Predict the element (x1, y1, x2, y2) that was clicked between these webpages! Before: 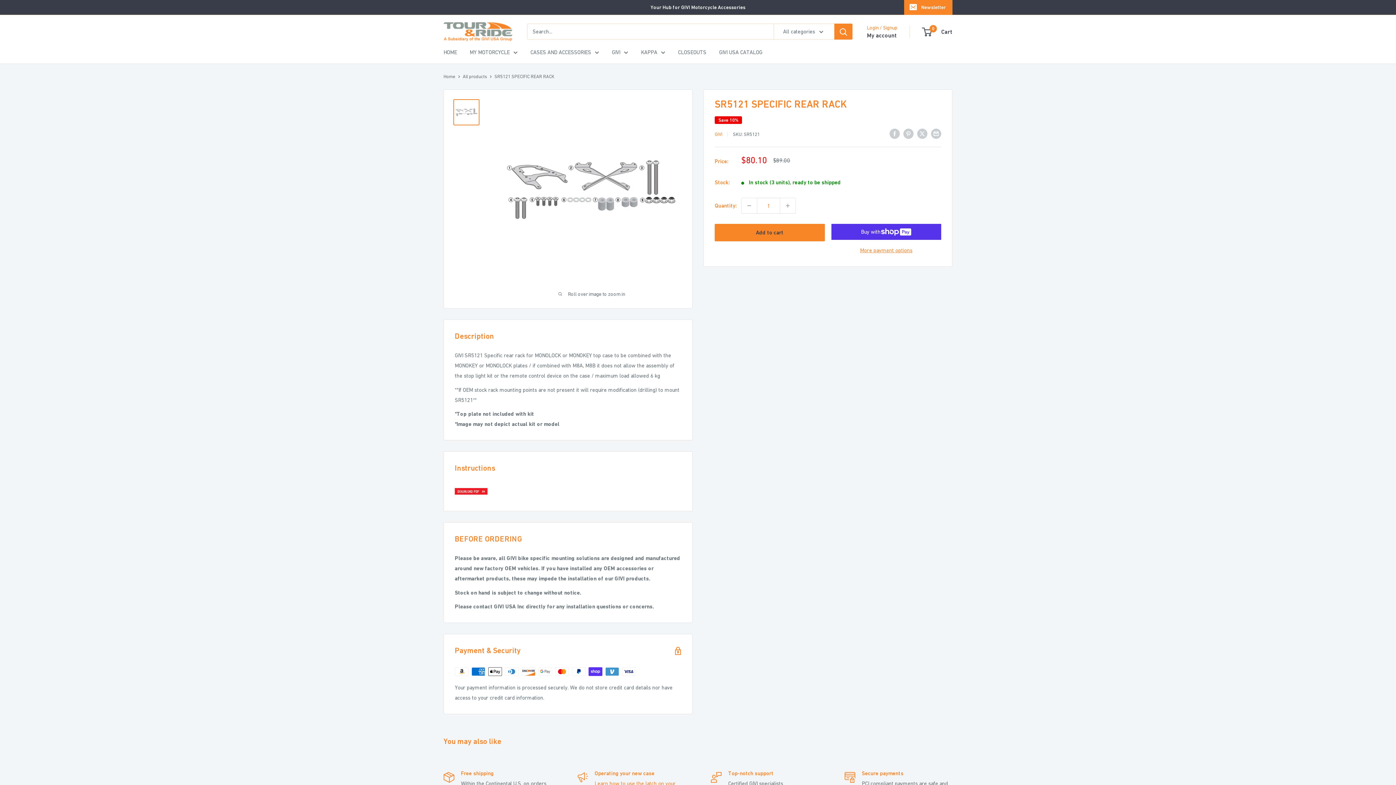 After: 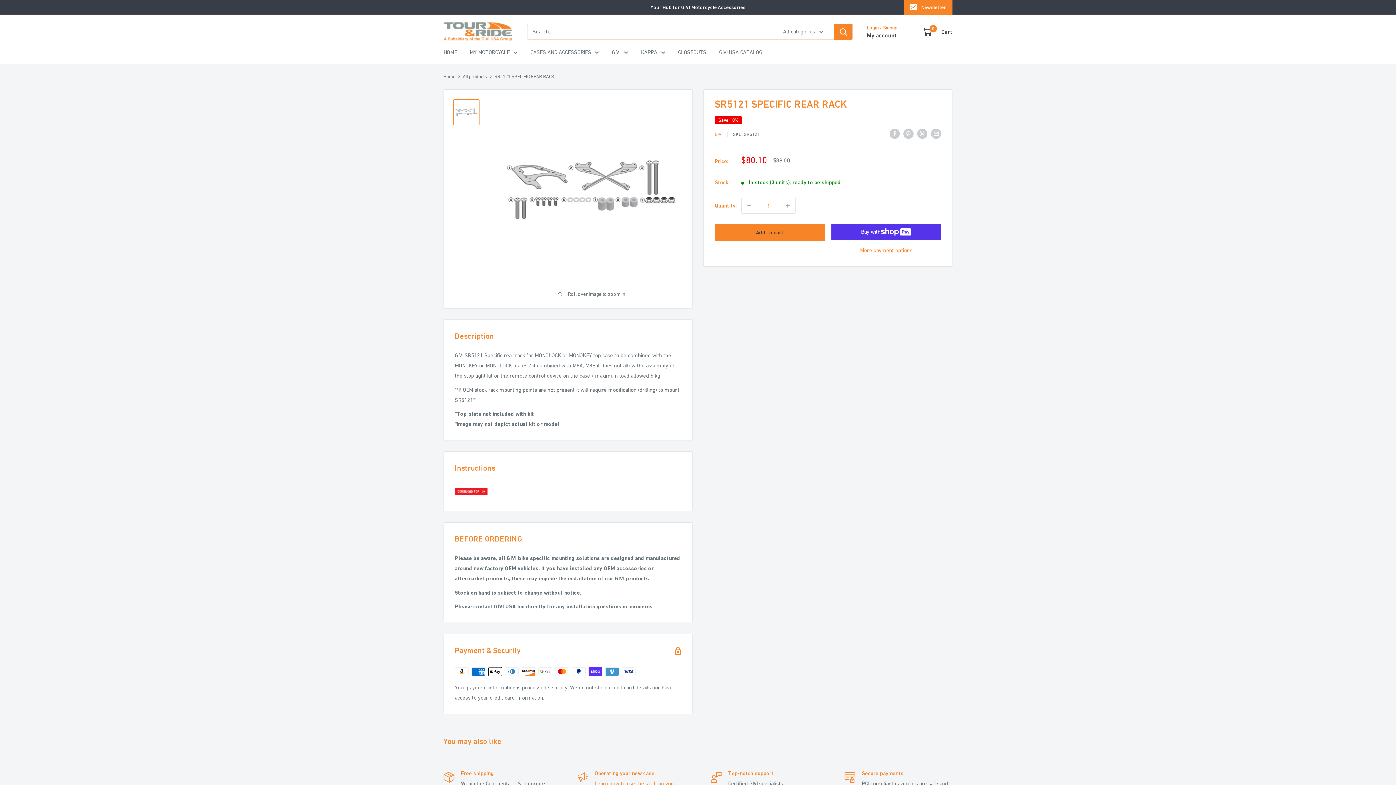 Action: bbox: (453, 99, 479, 125)